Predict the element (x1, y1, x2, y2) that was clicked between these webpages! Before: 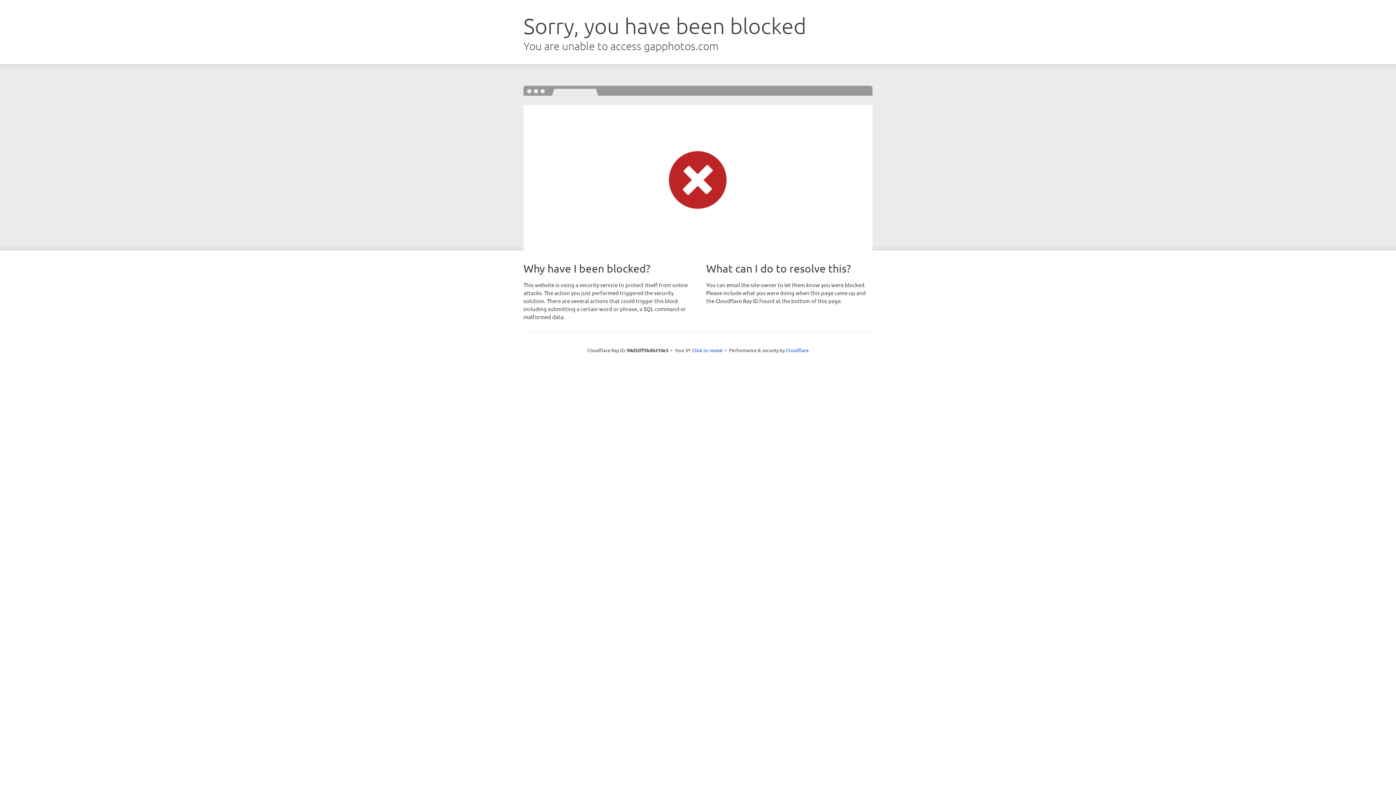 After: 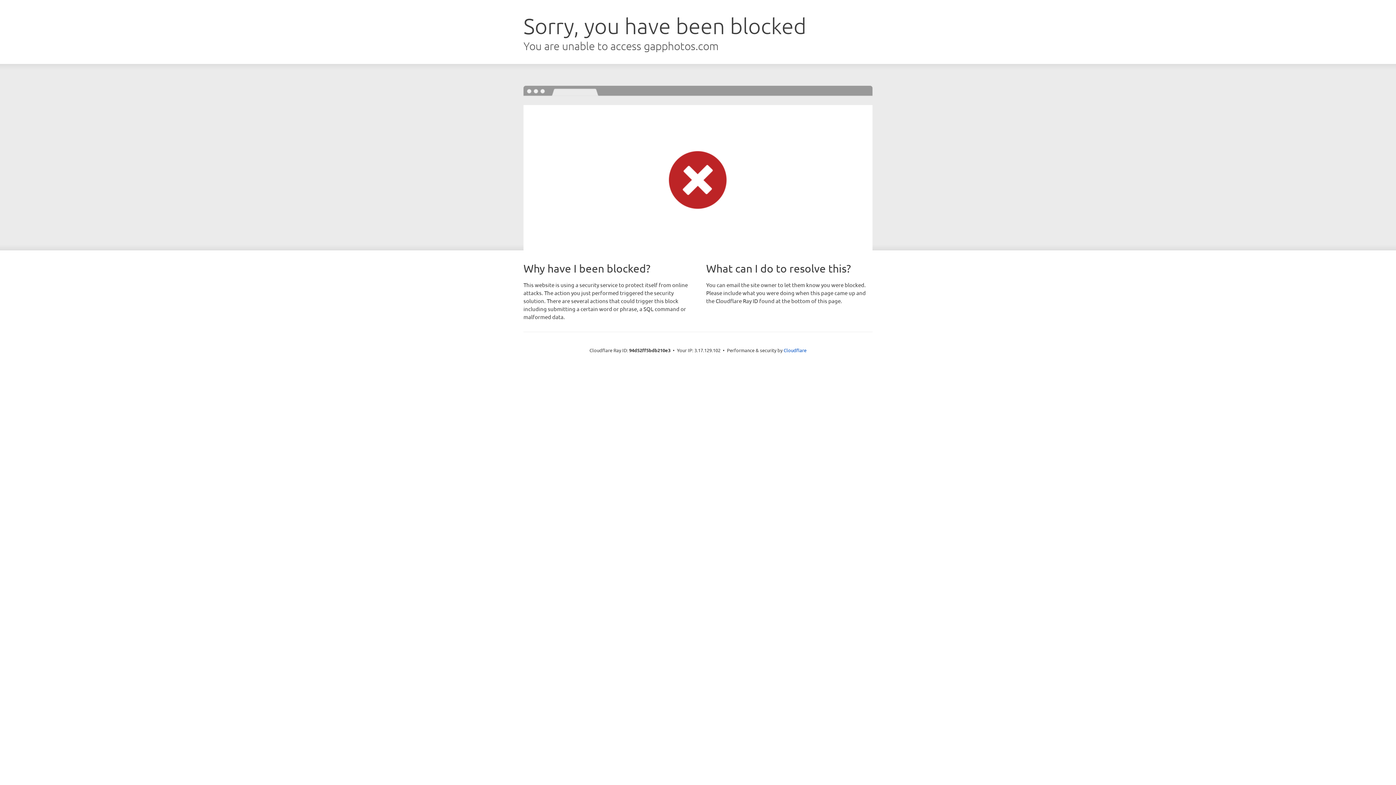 Action: label: Click to reveal bbox: (692, 346, 722, 353)